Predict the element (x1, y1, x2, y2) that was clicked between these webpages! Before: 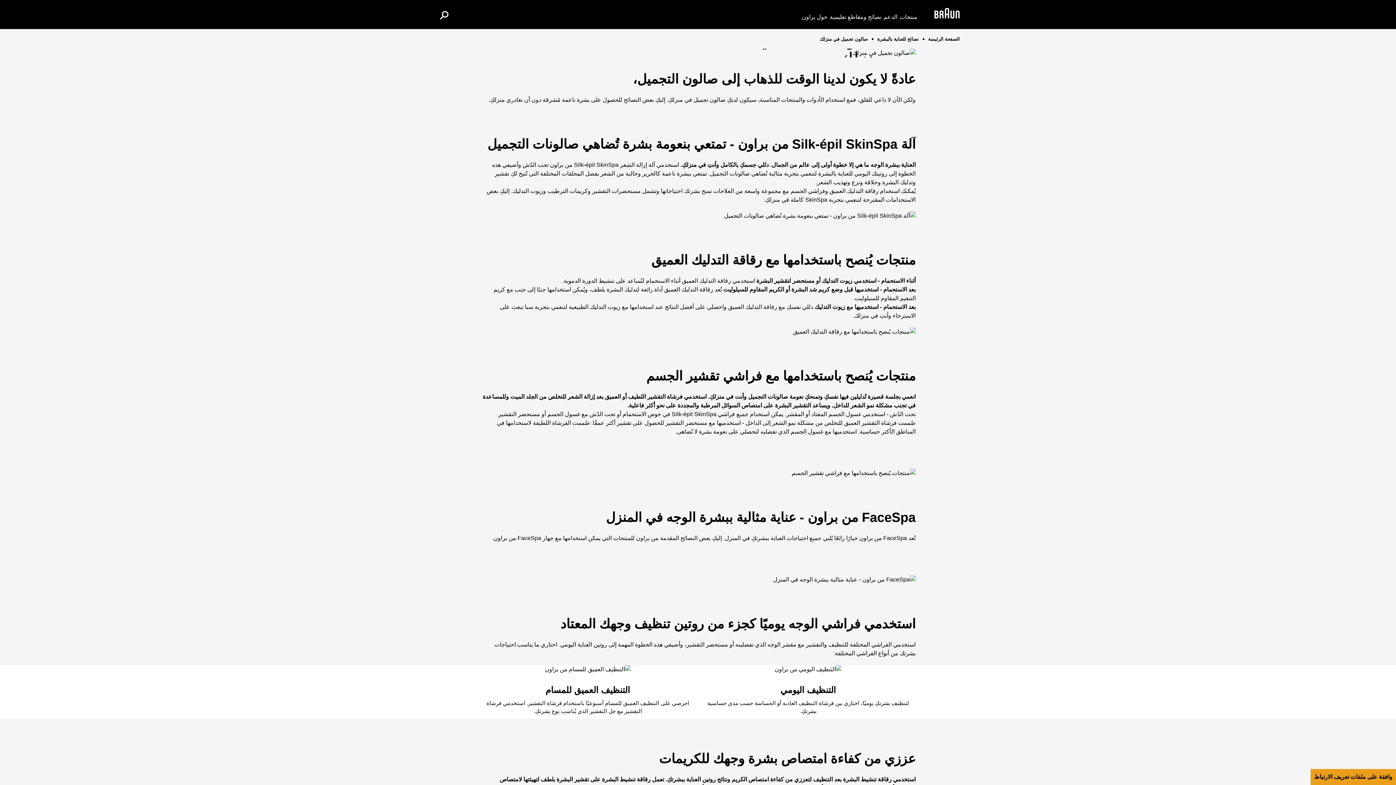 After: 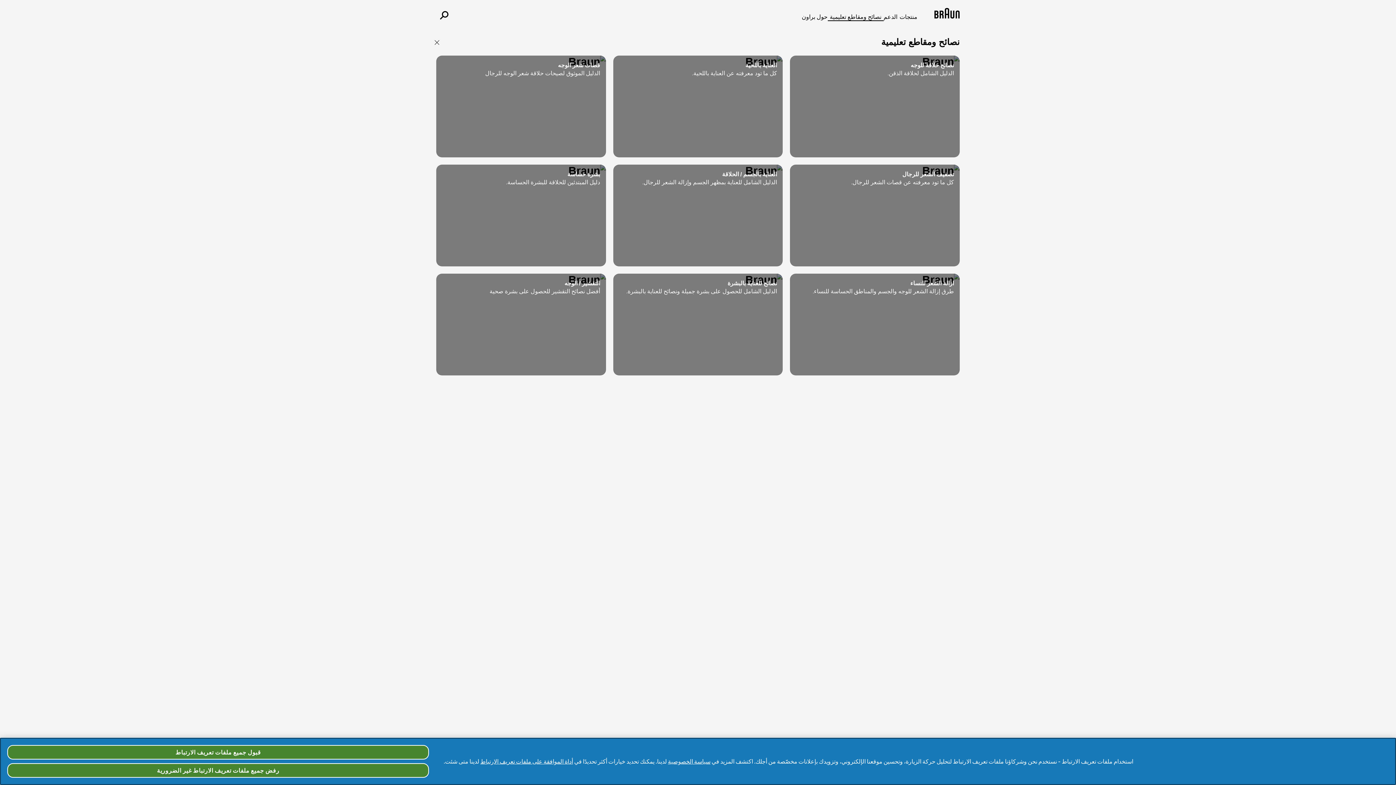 Action: label: نصائح ومقاطع تعليمية bbox: (827, 13, 883, 20)